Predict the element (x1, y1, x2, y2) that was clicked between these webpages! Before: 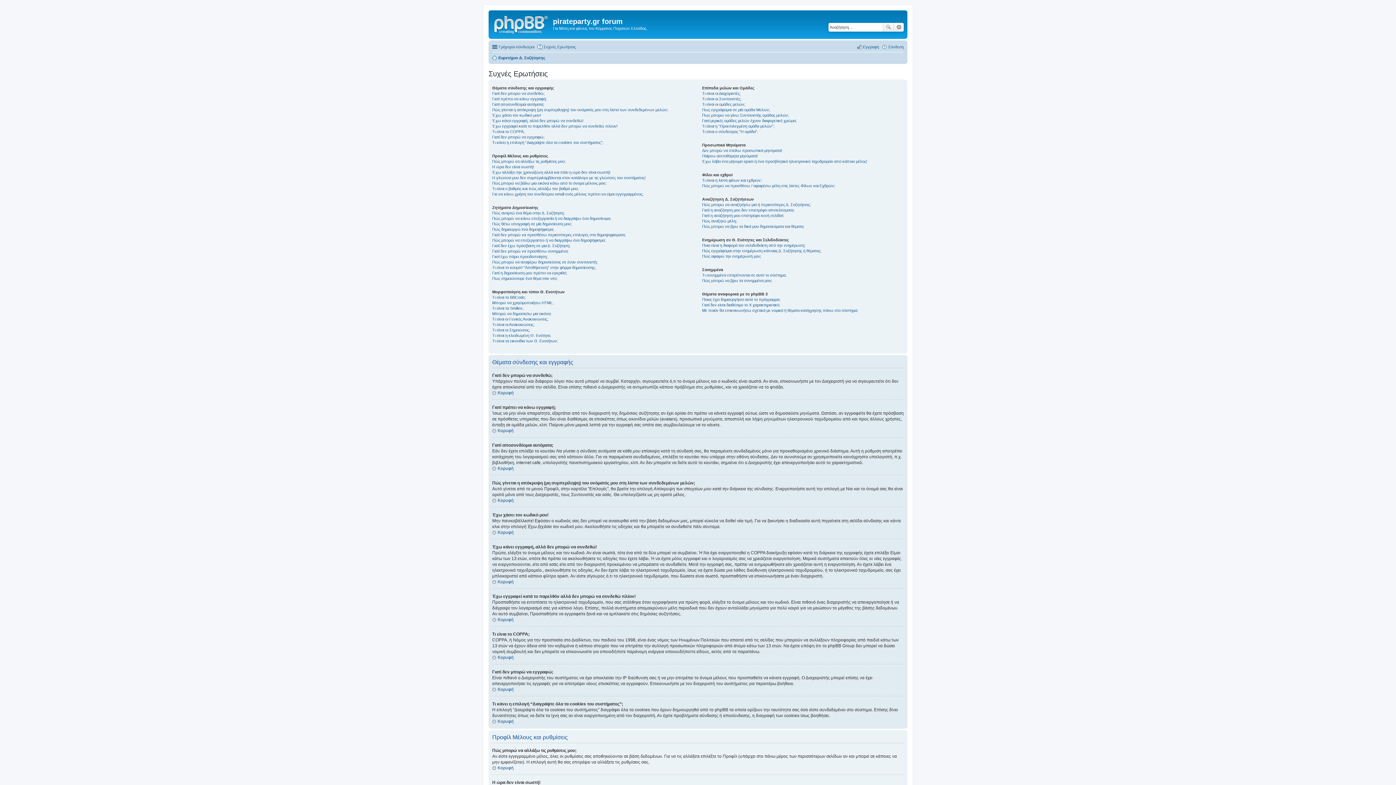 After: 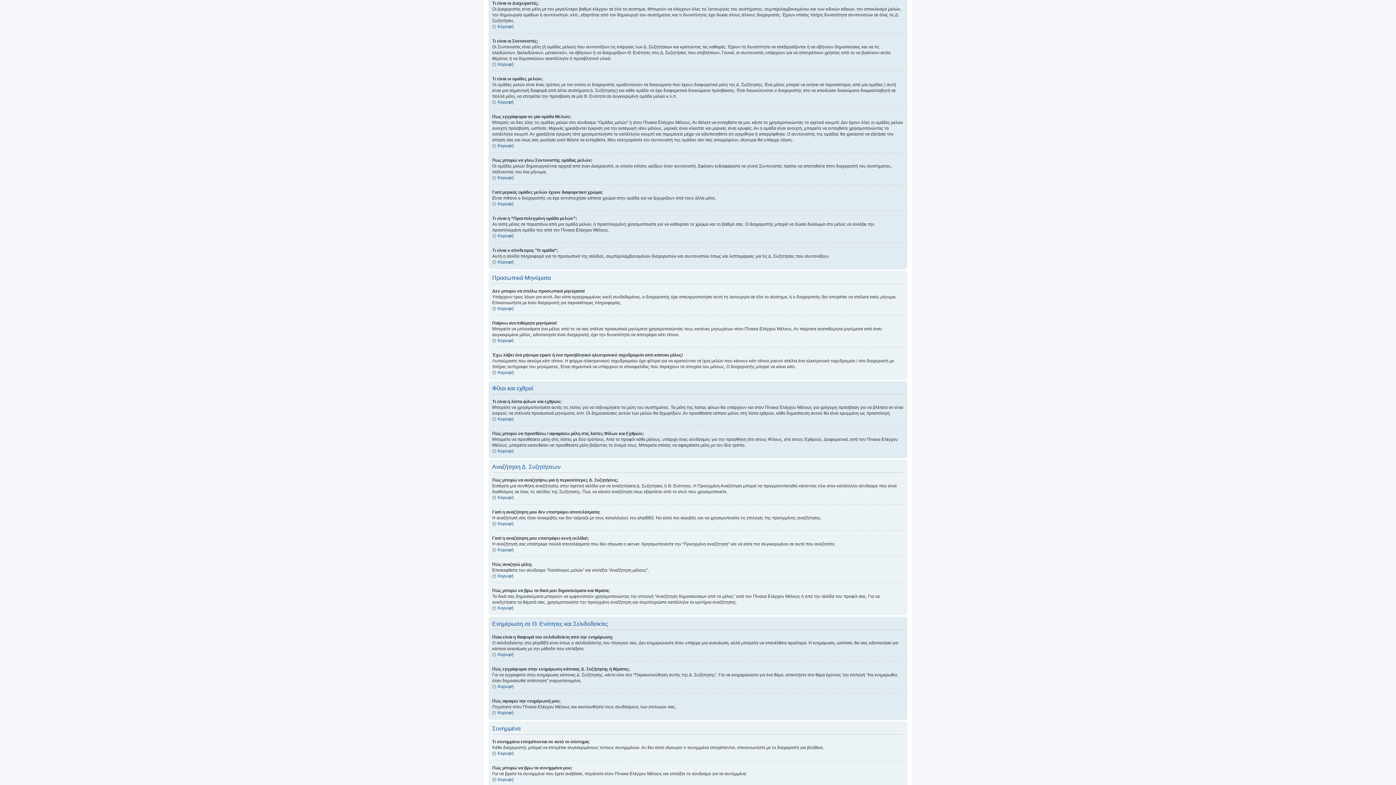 Action: label: Τι είναι οι Διαχειριστές; bbox: (702, 91, 740, 95)